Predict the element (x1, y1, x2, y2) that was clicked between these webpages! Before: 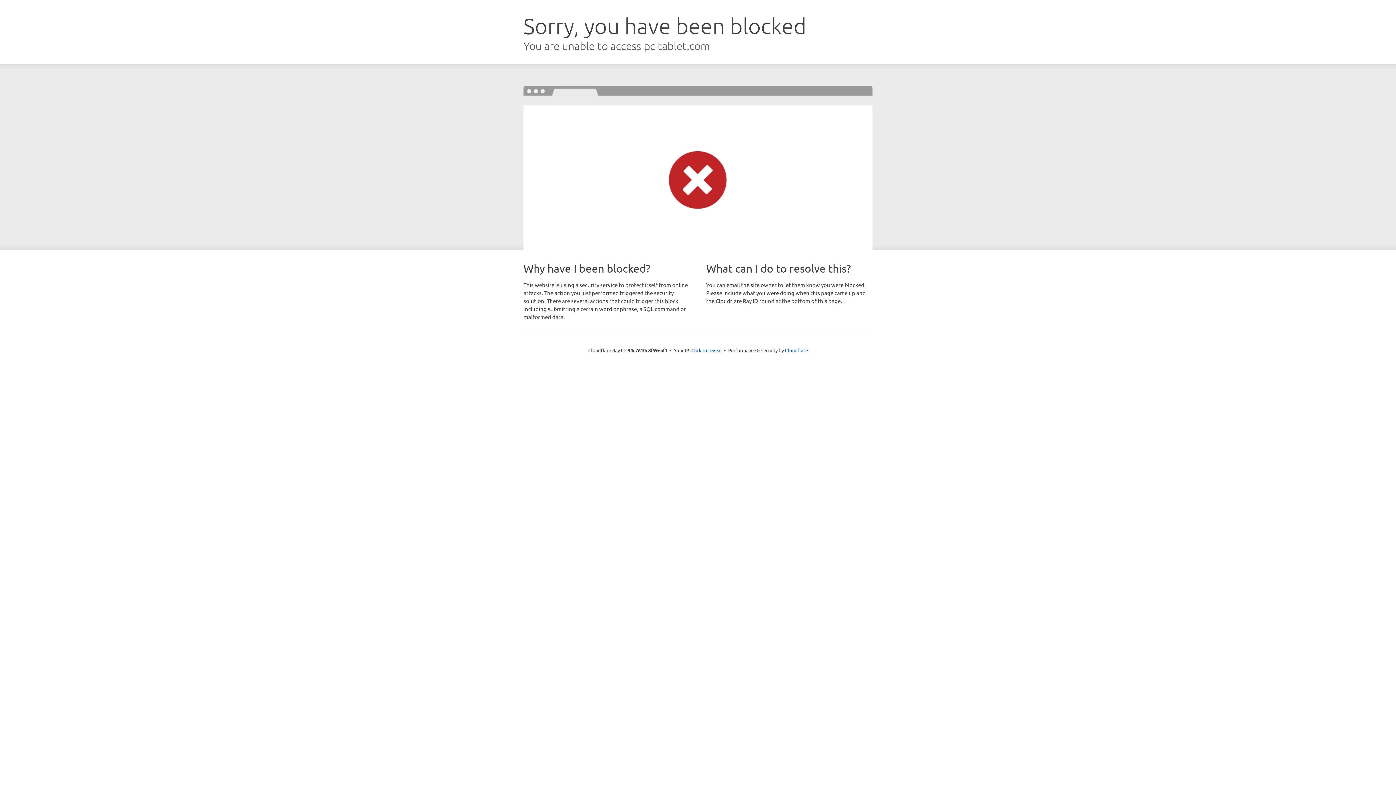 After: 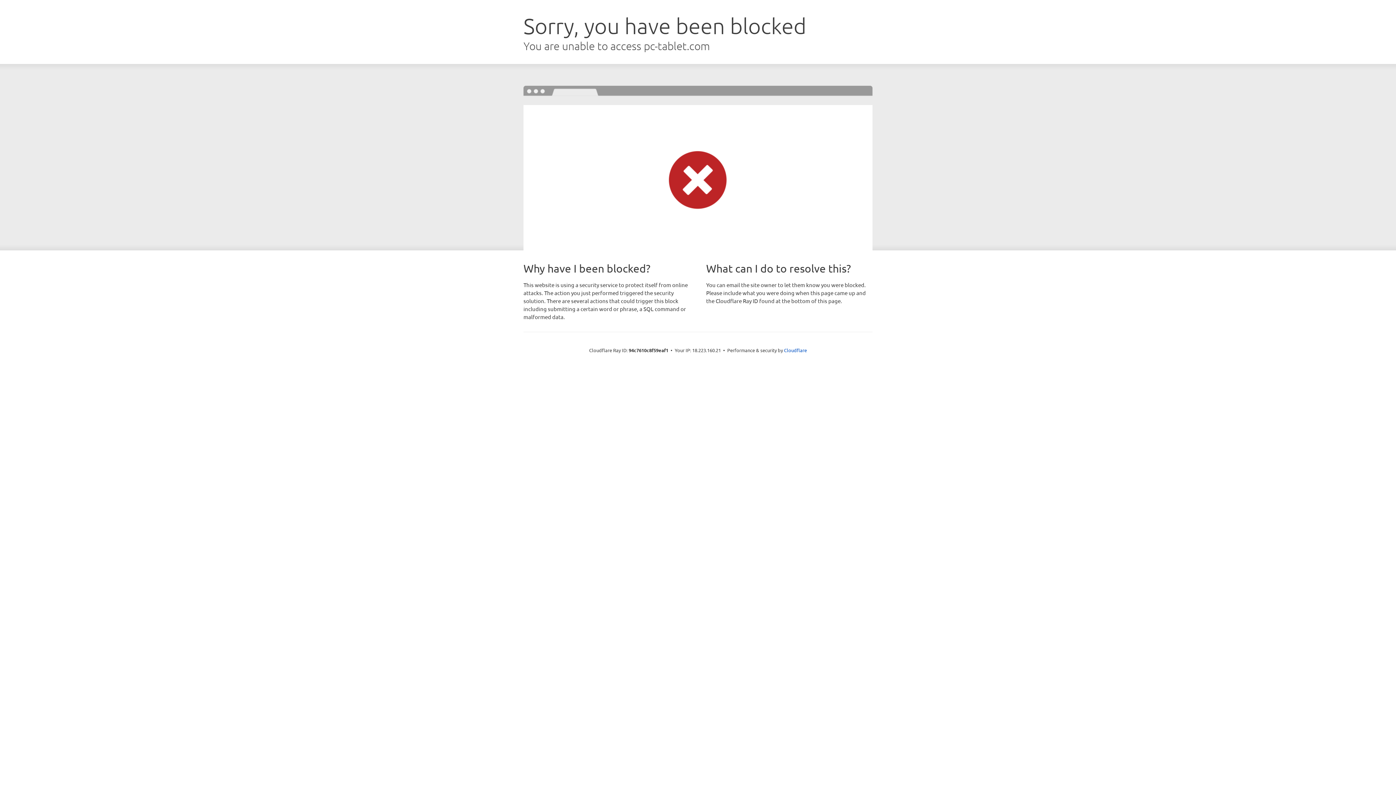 Action: bbox: (691, 346, 722, 353) label: Click to reveal